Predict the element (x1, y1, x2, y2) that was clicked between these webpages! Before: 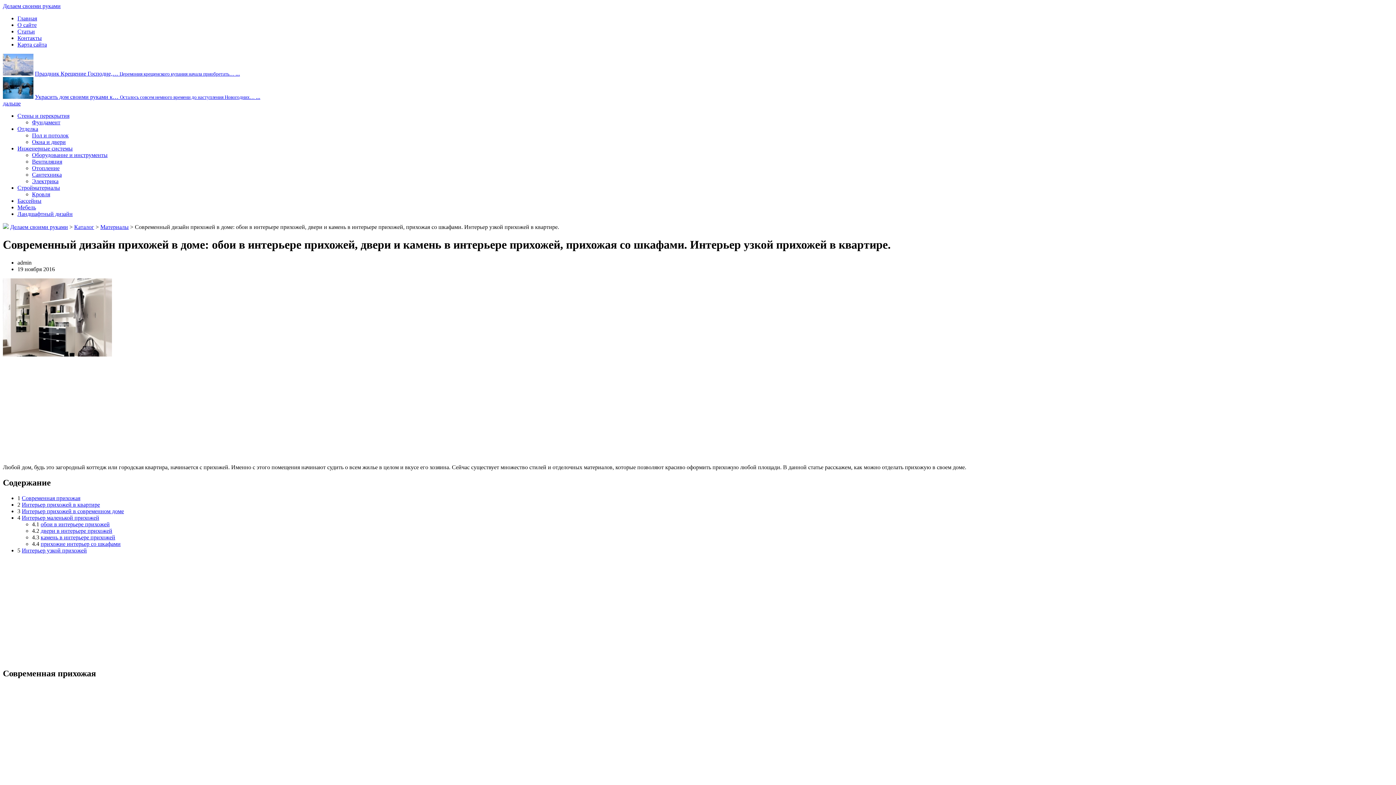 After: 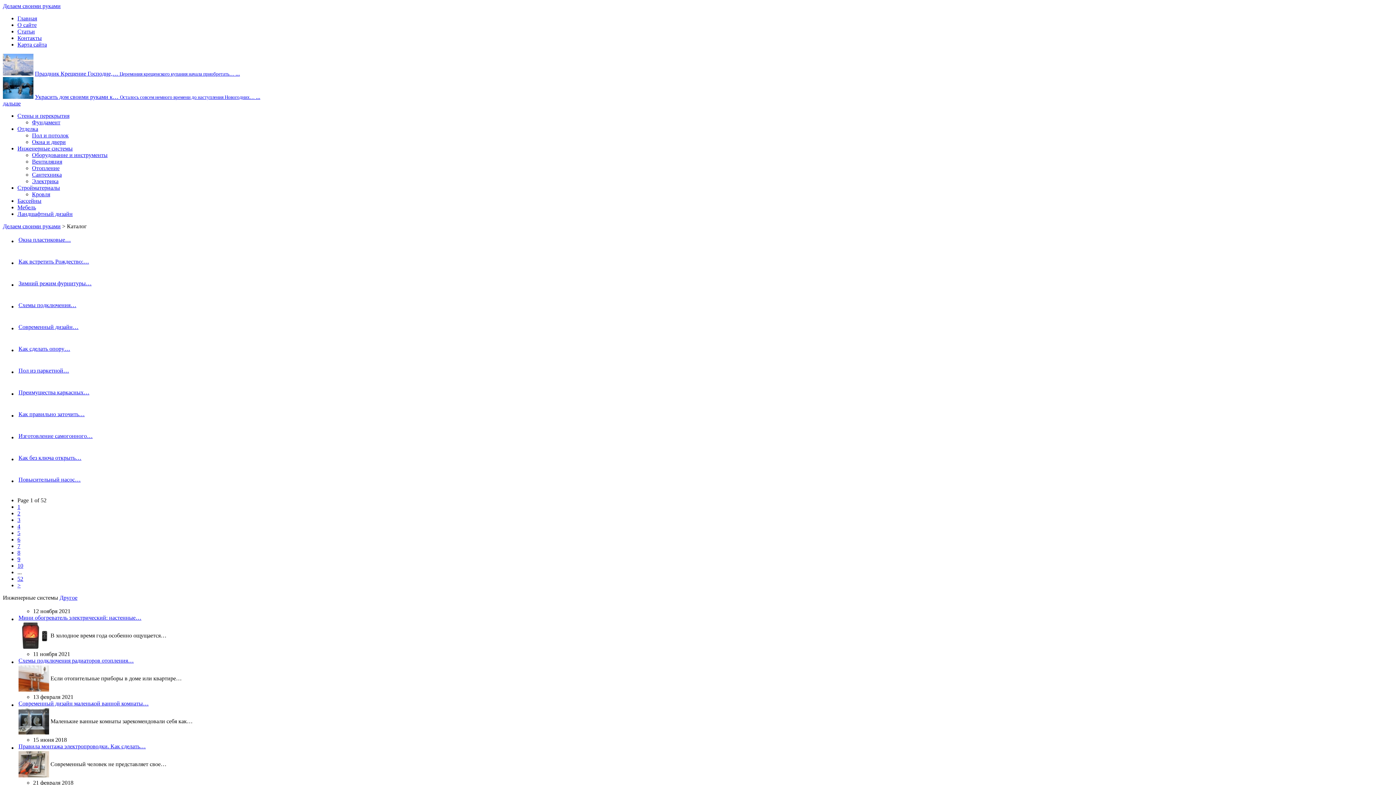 Action: label: Каталог bbox: (74, 224, 94, 230)